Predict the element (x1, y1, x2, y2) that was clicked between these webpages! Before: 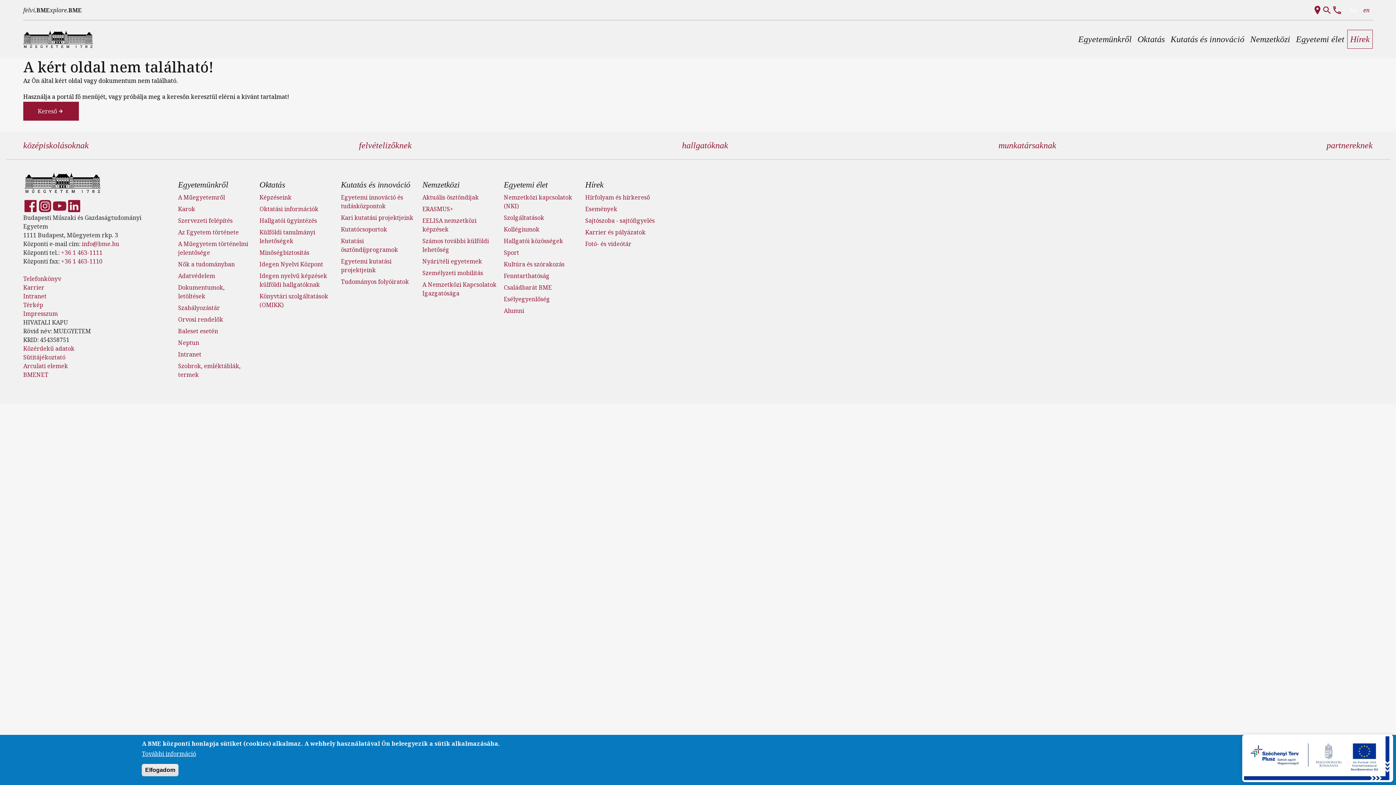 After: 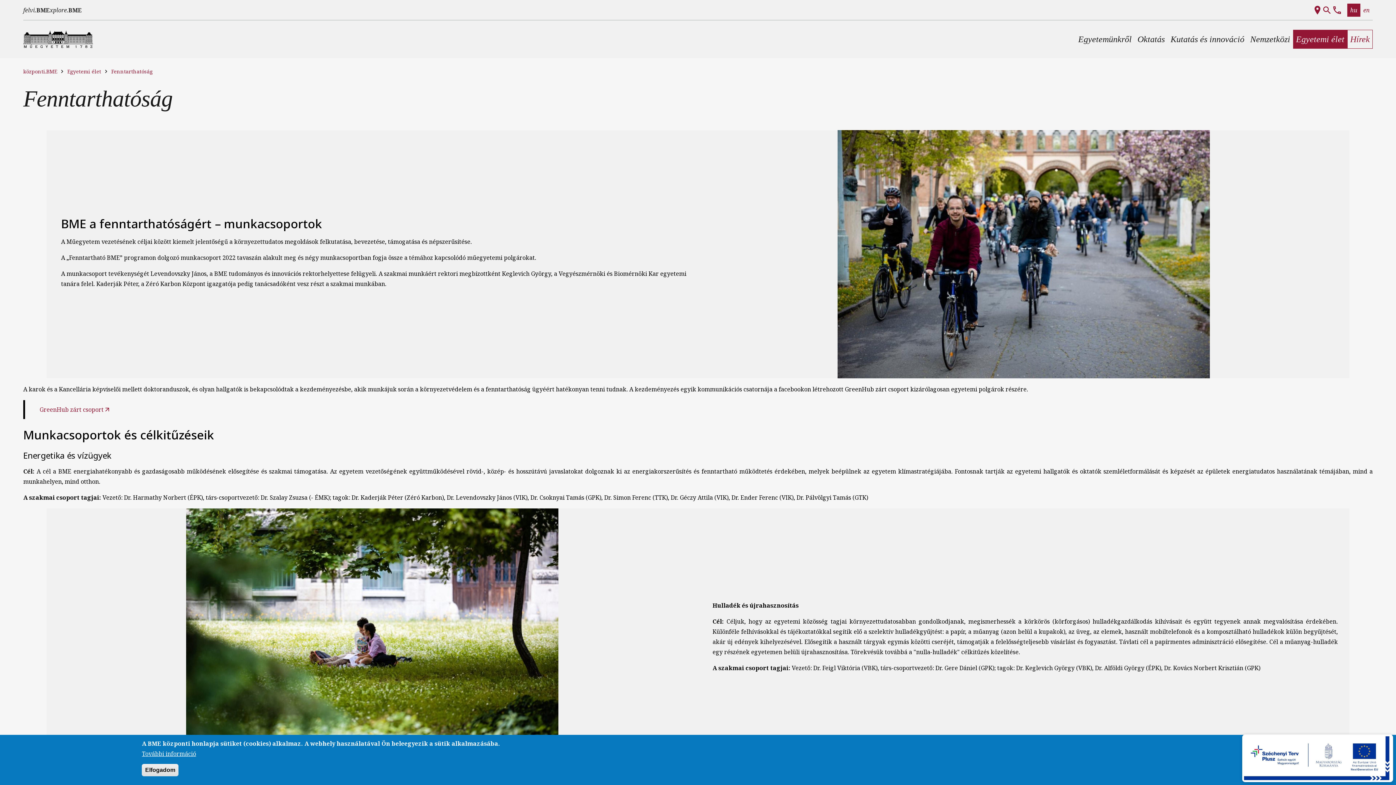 Action: label: Fenntarthatóság bbox: (503, 272, 549, 280)